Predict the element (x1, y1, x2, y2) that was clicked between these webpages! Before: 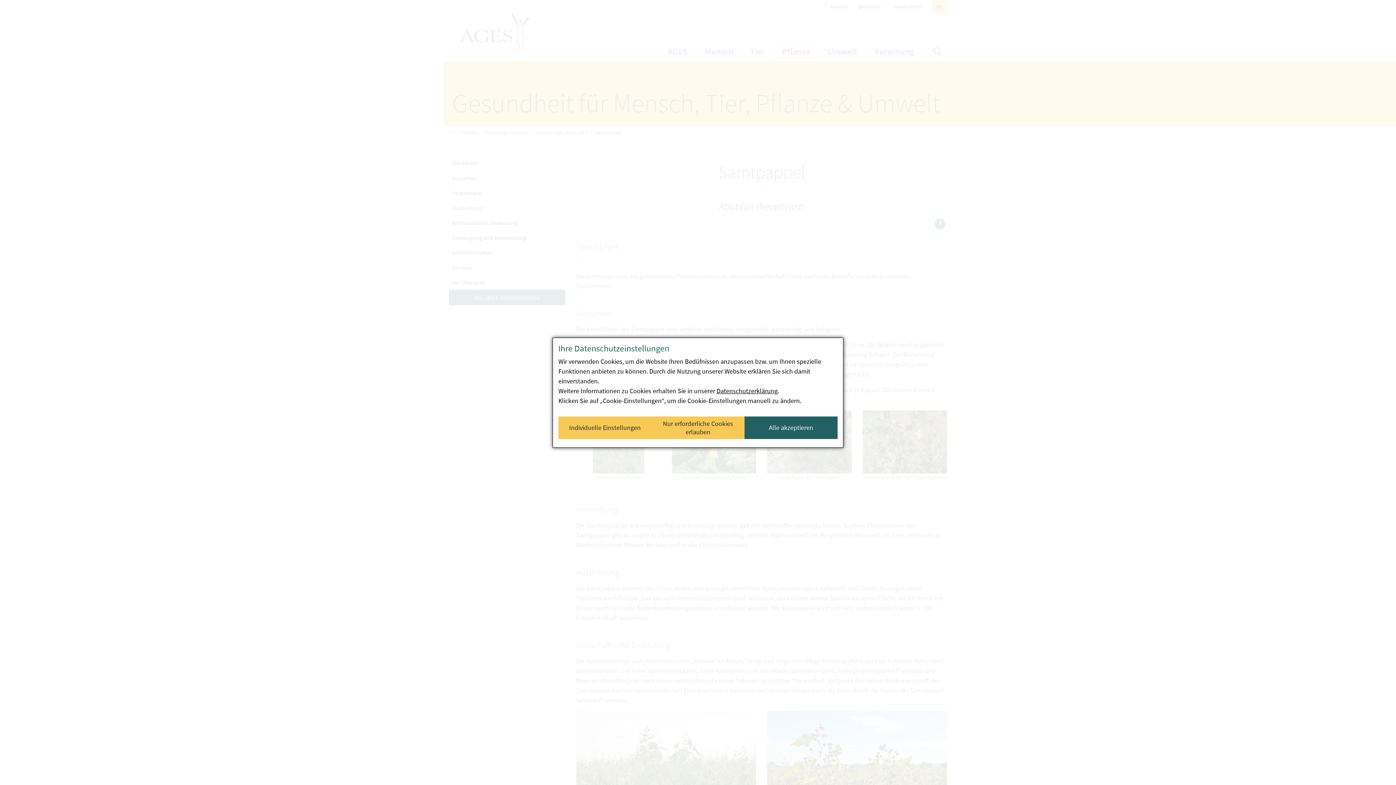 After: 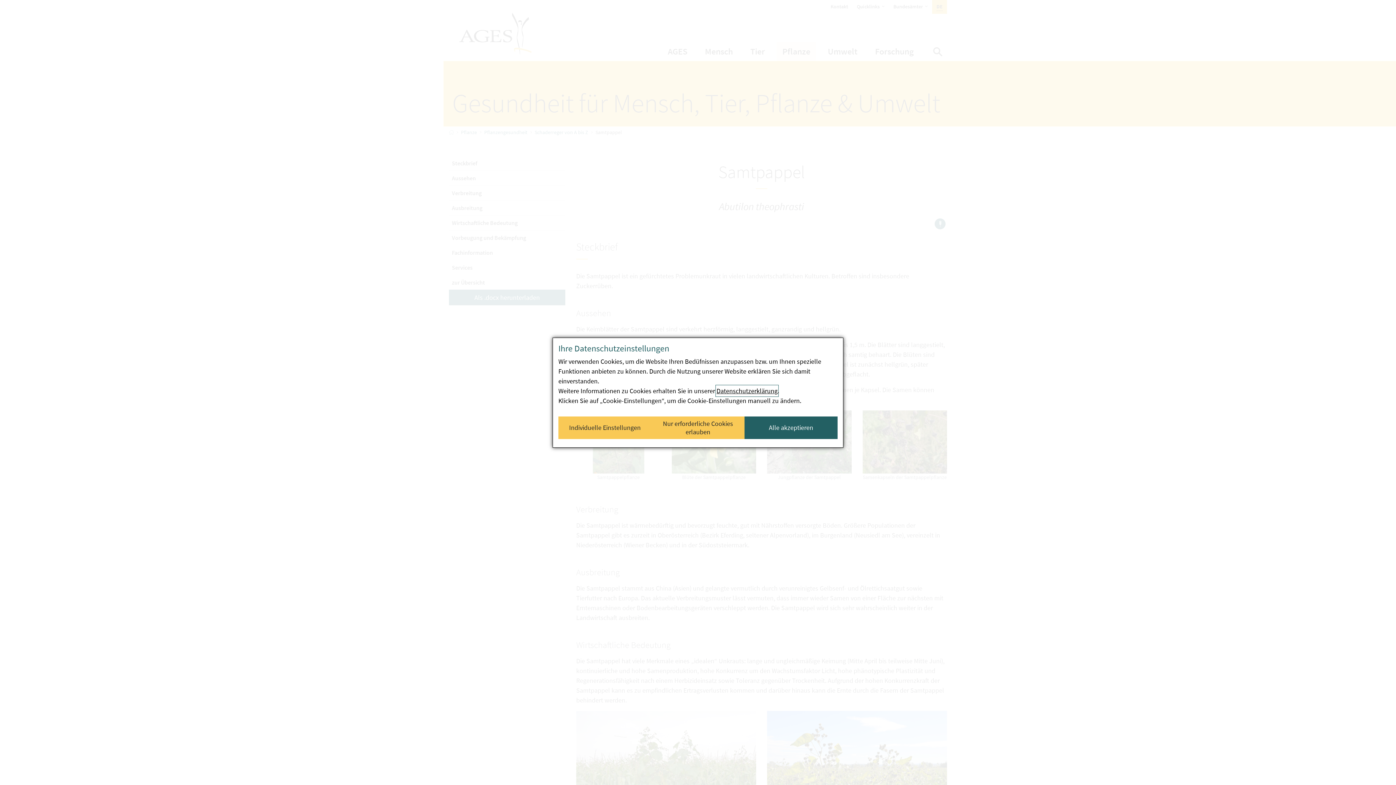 Action: bbox: (716, 386, 777, 395) label: Datenschutzerklärung